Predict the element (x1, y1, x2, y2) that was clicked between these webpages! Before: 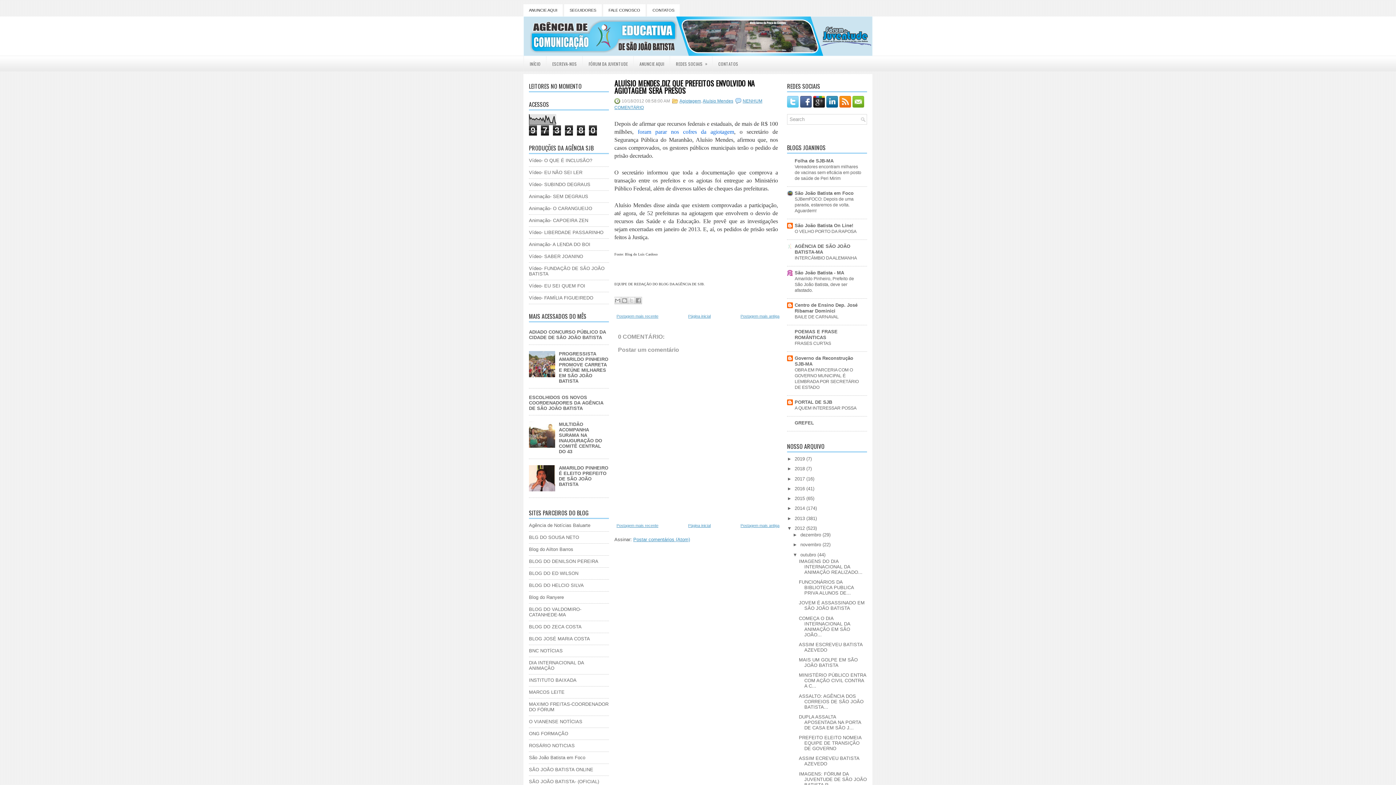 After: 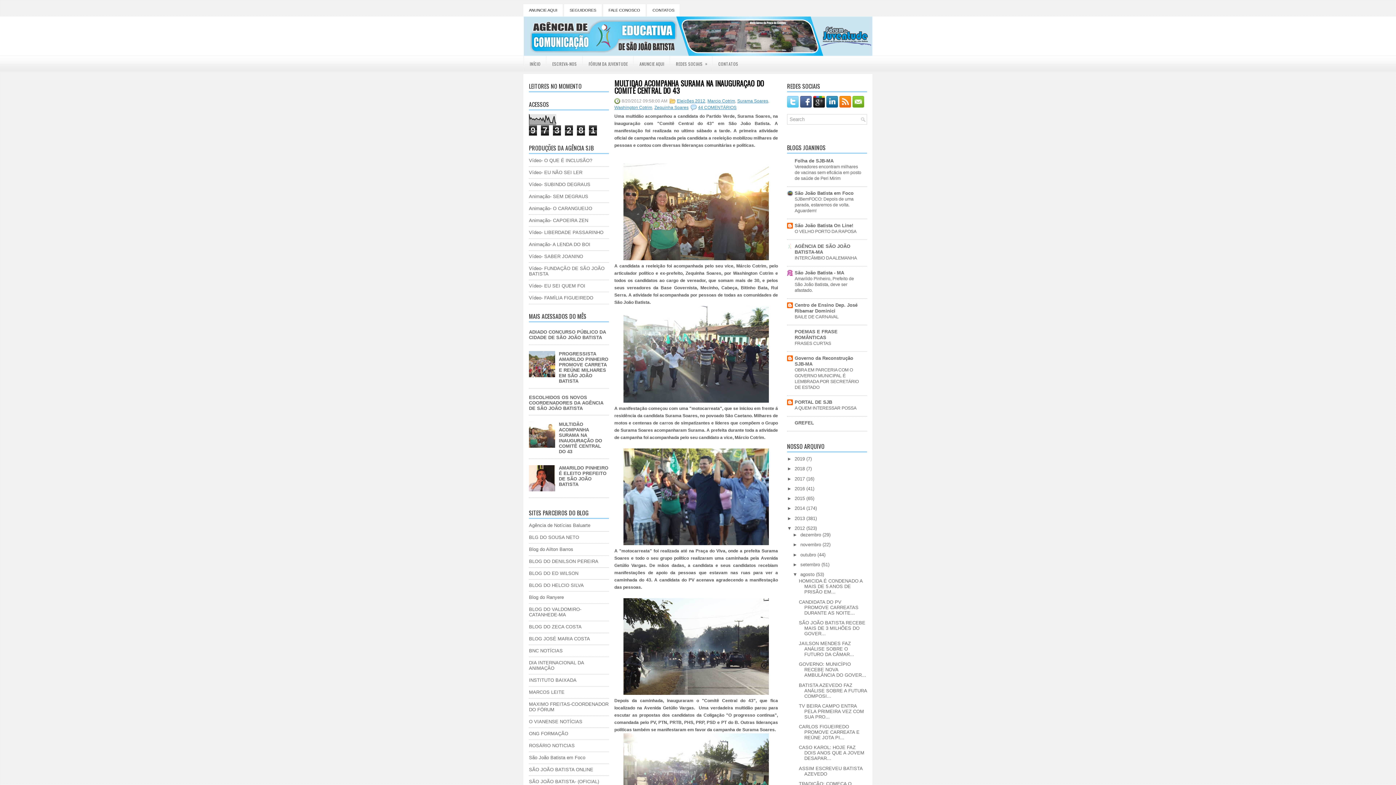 Action: bbox: (558, 421, 602, 454) label: MULTIDÃO ACOMPANHA SURAMA NA INAUGURAÇÃO DO COMITÊ CENTRAL DO 43